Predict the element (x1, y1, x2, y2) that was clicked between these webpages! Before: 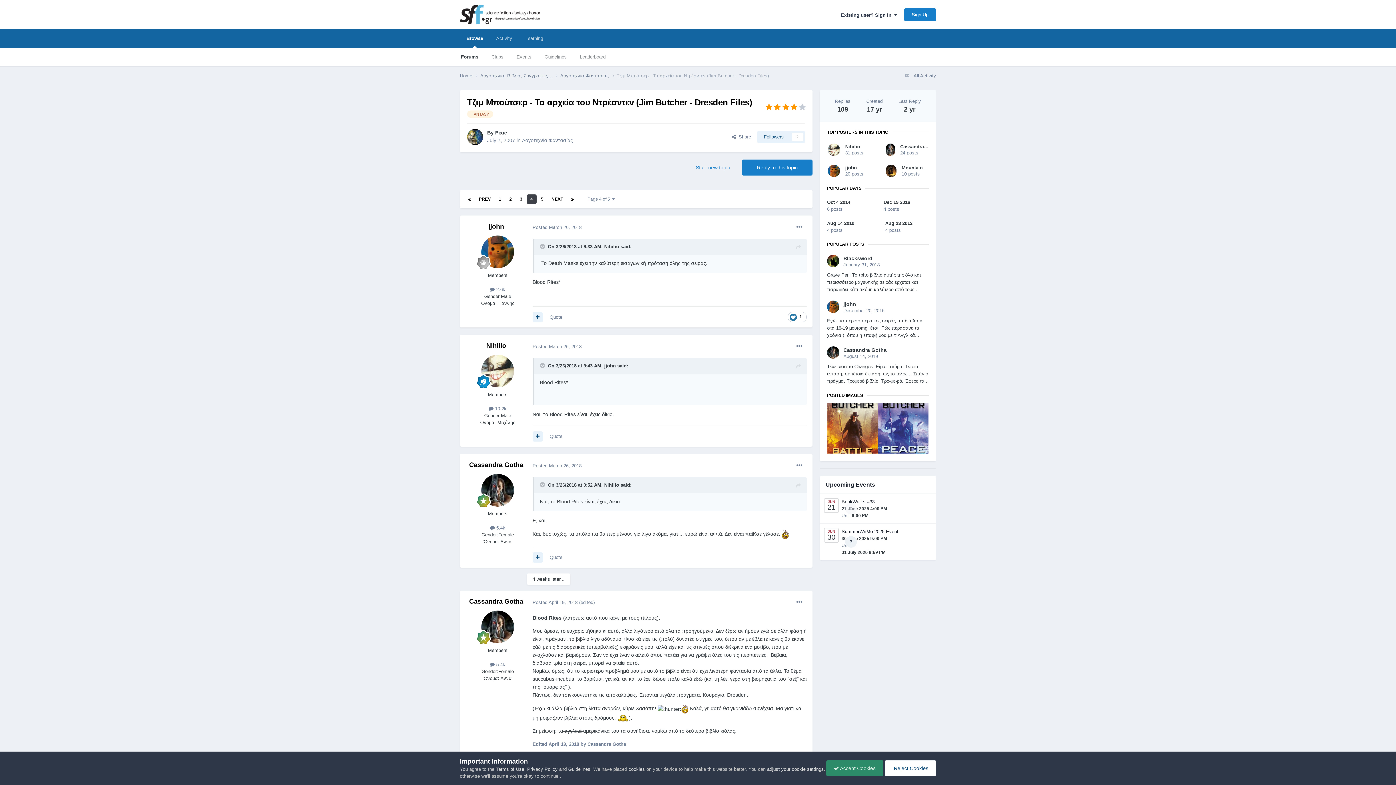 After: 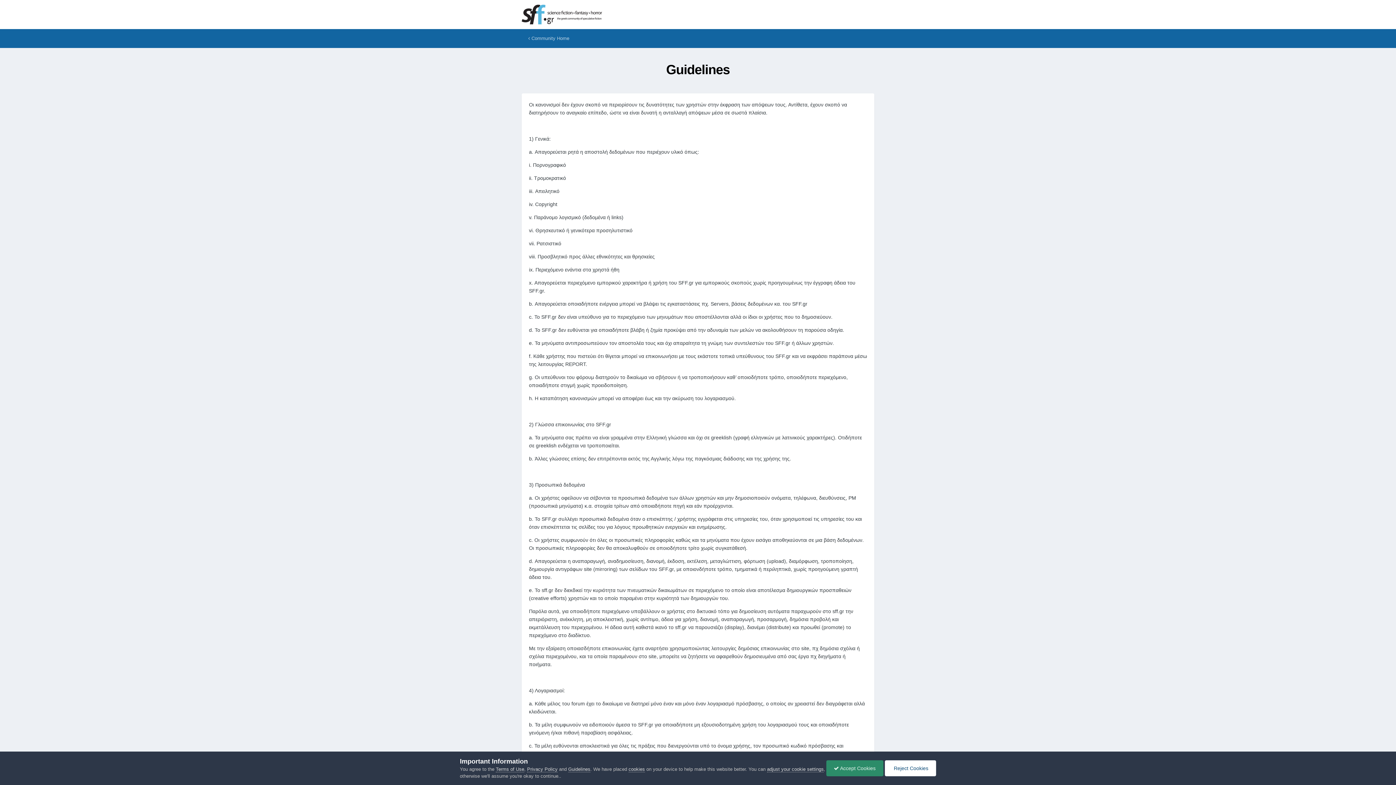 Action: label: Guidelines bbox: (538, 48, 573, 66)